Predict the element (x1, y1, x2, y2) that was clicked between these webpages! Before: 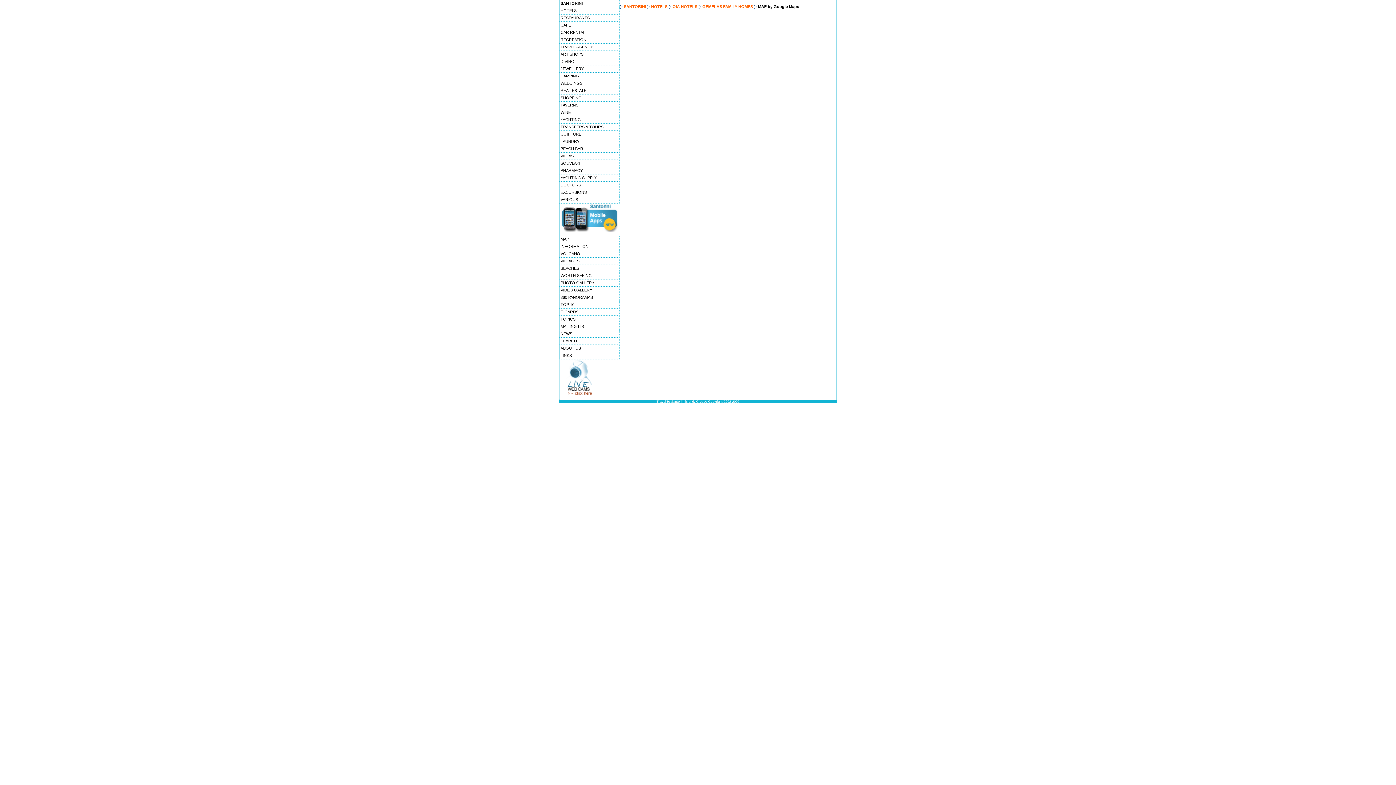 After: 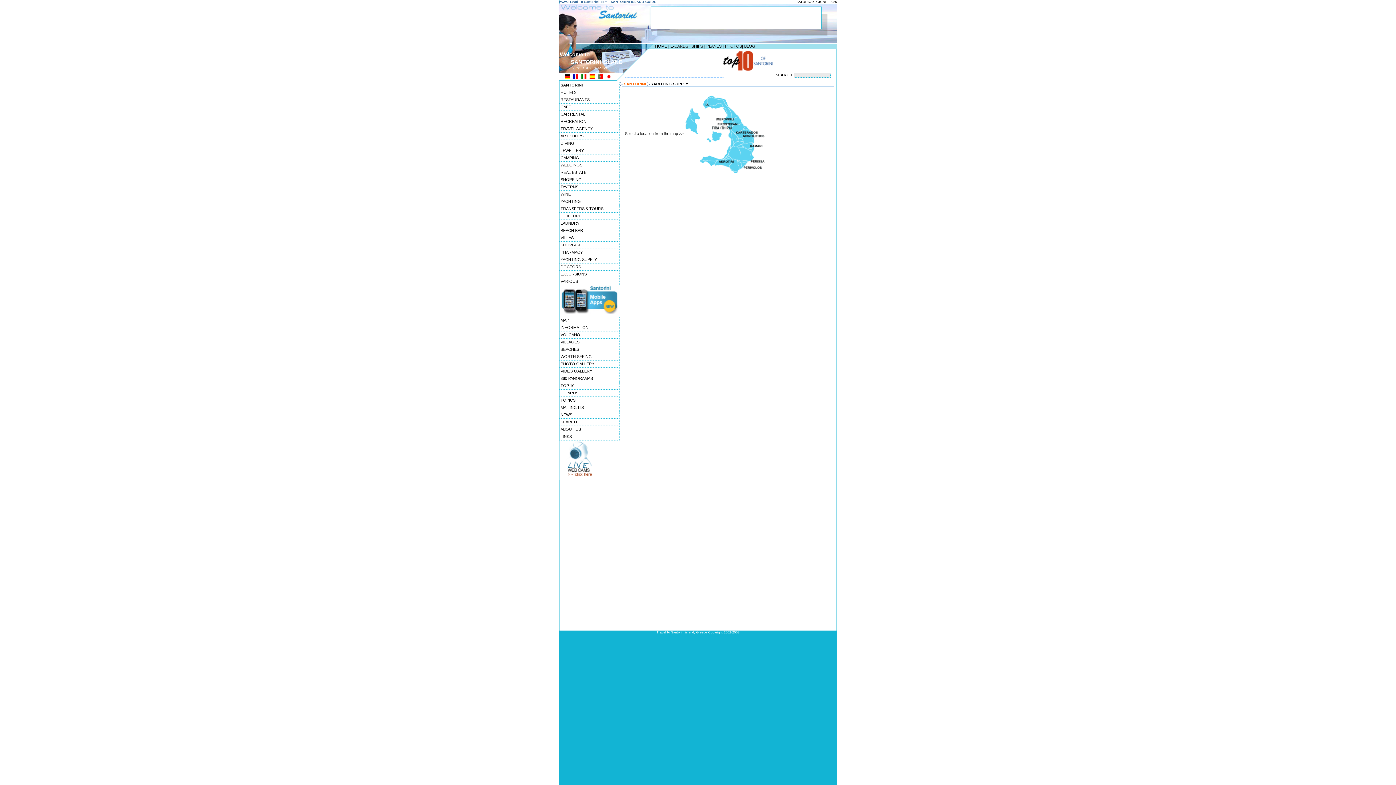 Action: label: YACHTING SUPPLY bbox: (559, 174, 620, 181)